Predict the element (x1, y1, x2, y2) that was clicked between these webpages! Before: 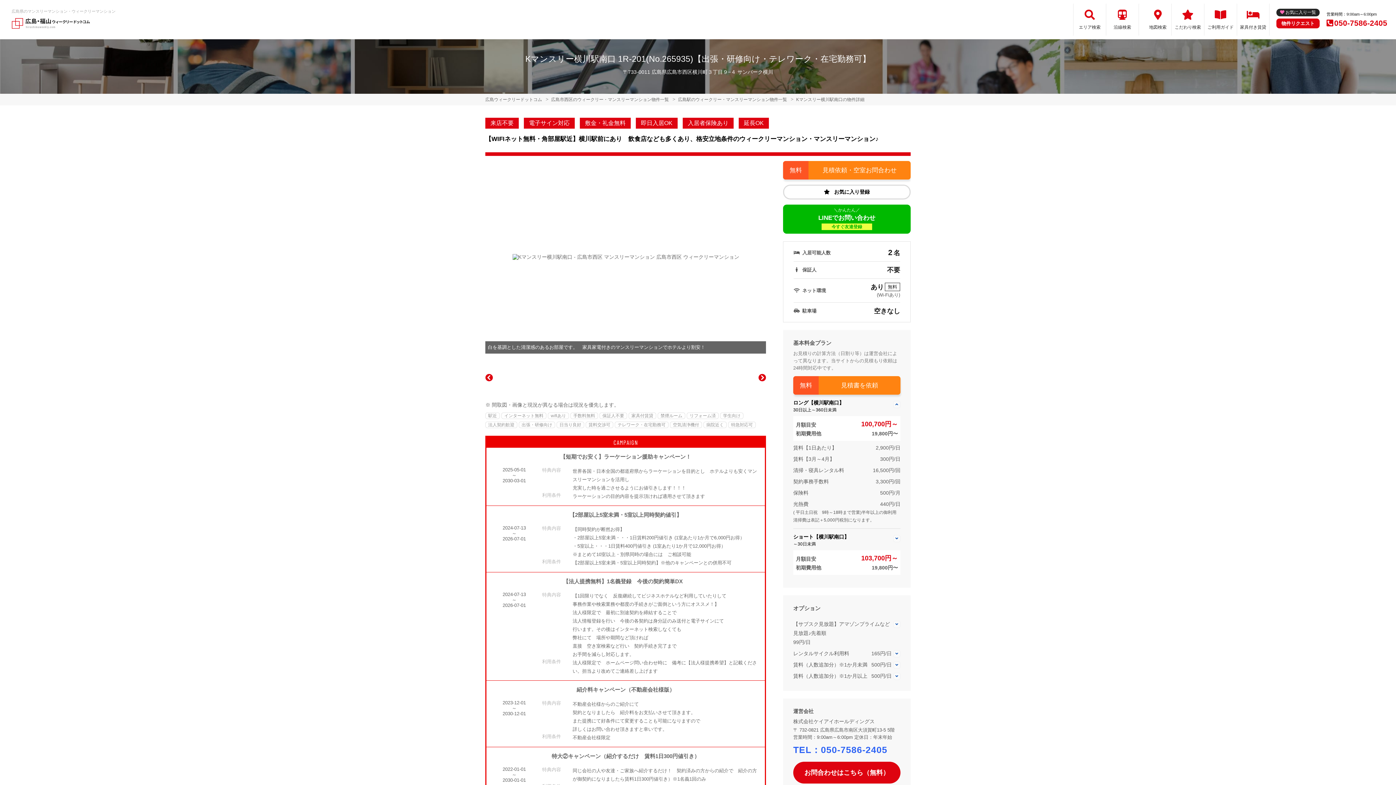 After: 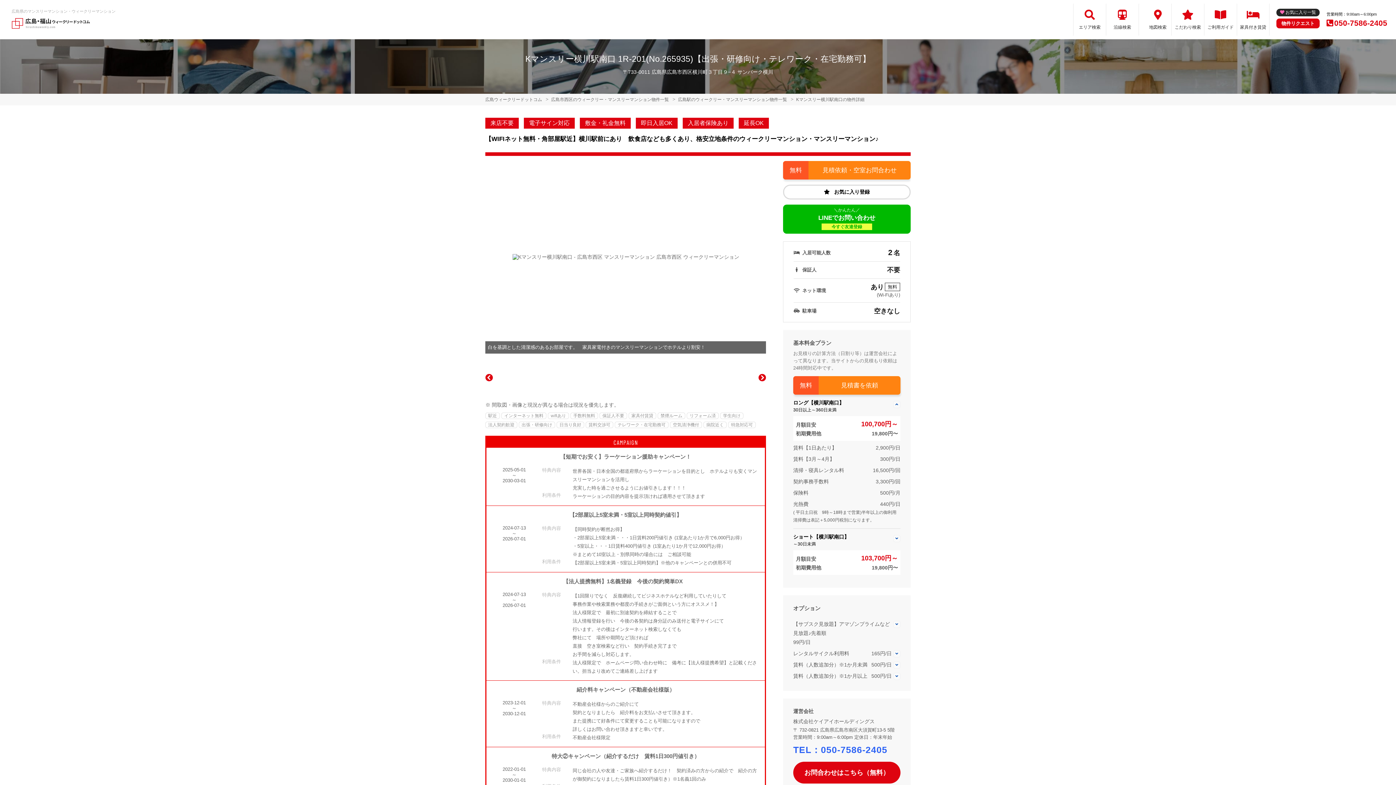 Action: bbox: (821, 745, 887, 755) label: 050-7586-2405